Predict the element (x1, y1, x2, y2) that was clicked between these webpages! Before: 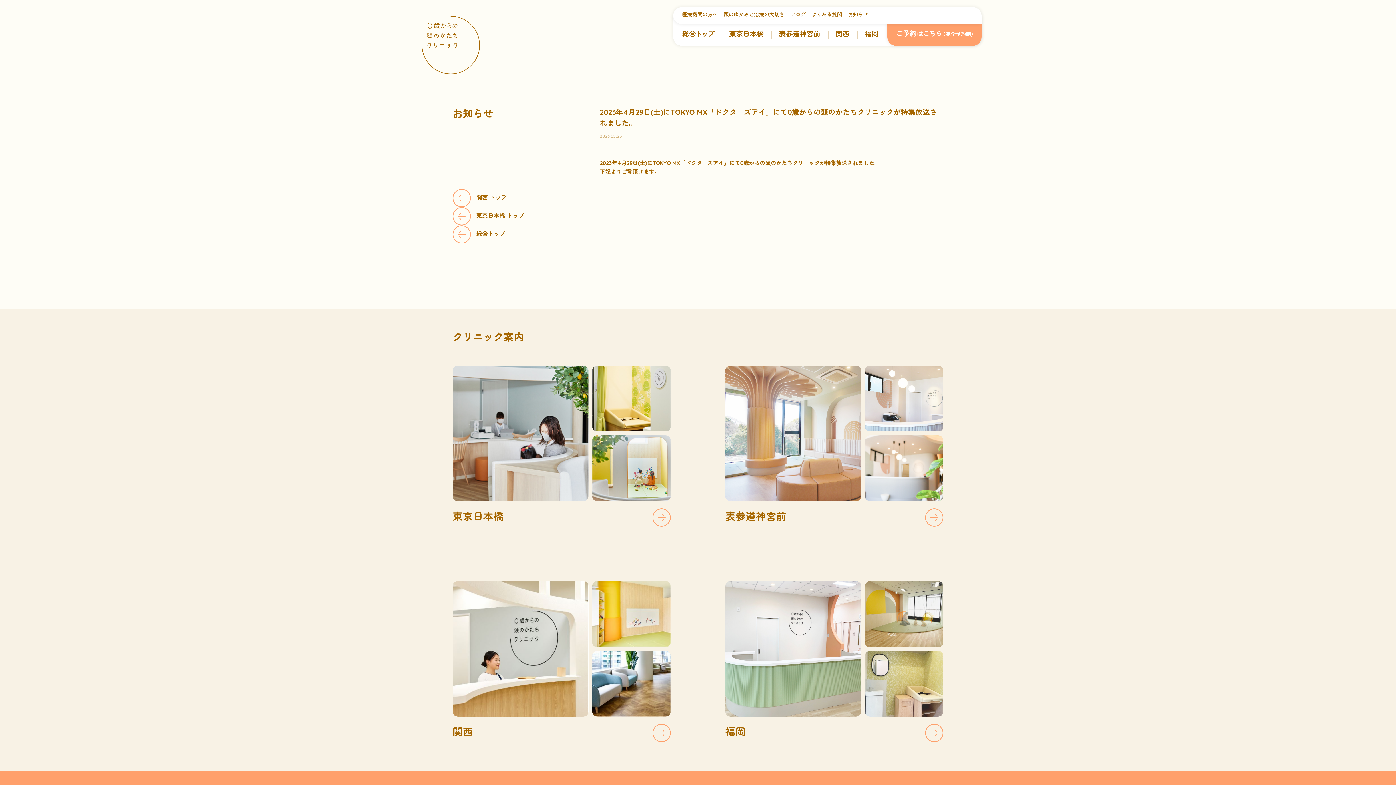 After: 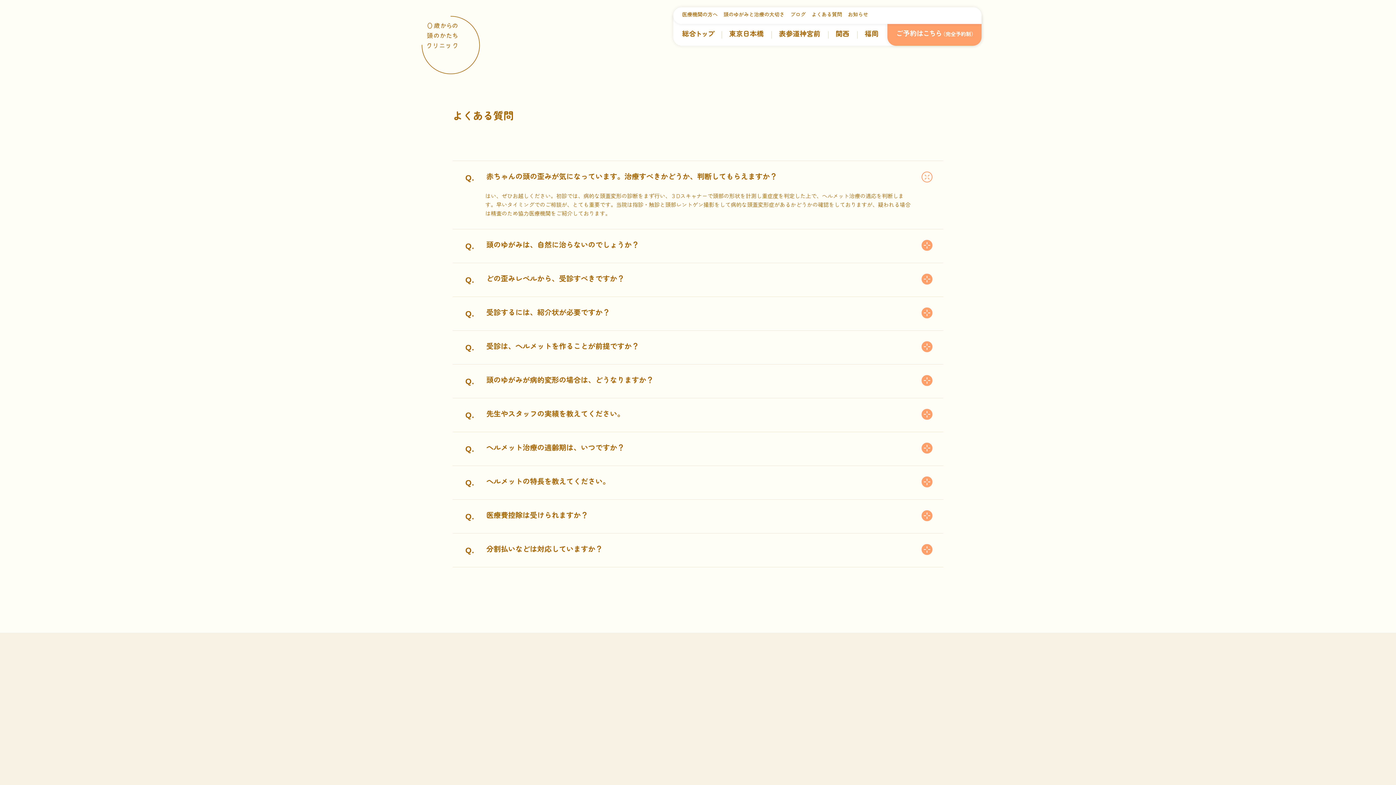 Action: bbox: (811, 12, 842, 17) label: よくある質問